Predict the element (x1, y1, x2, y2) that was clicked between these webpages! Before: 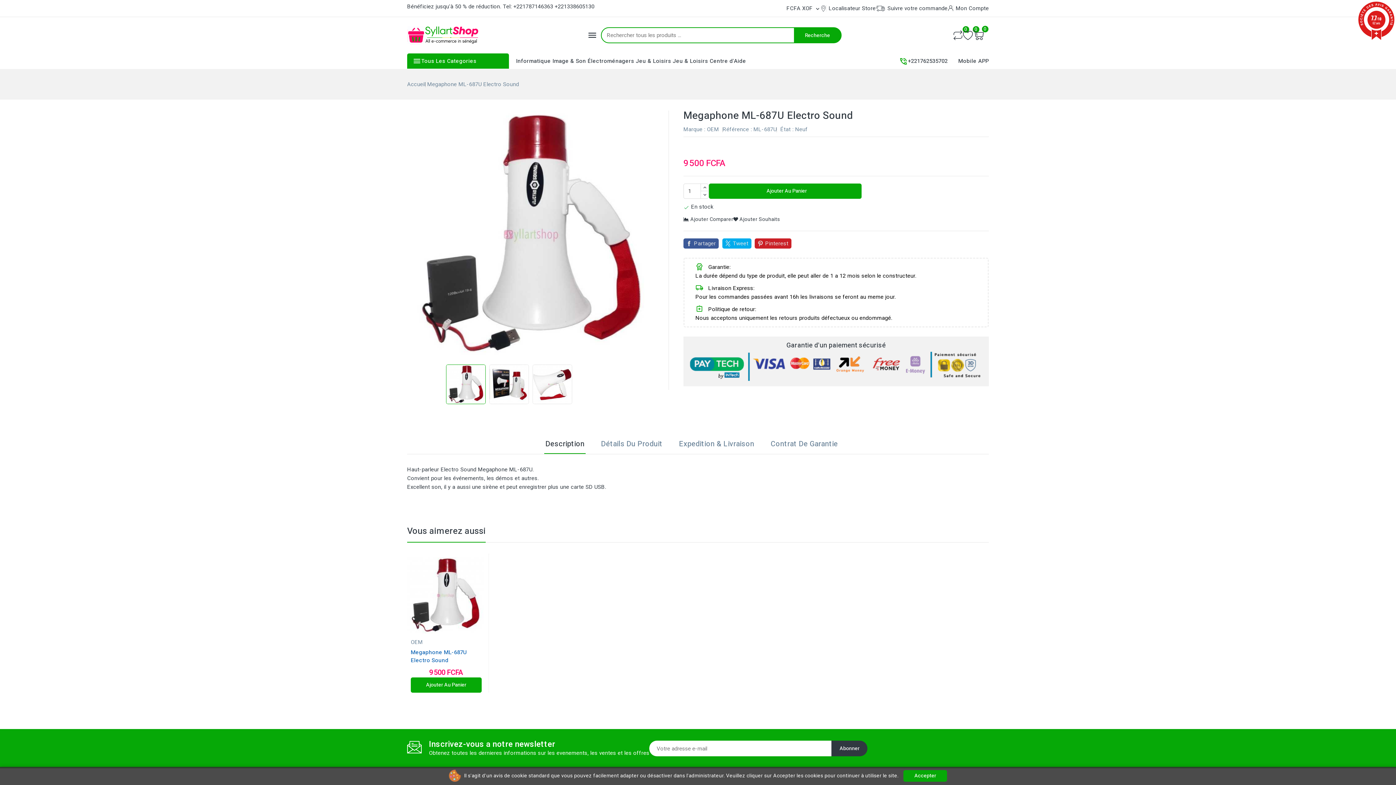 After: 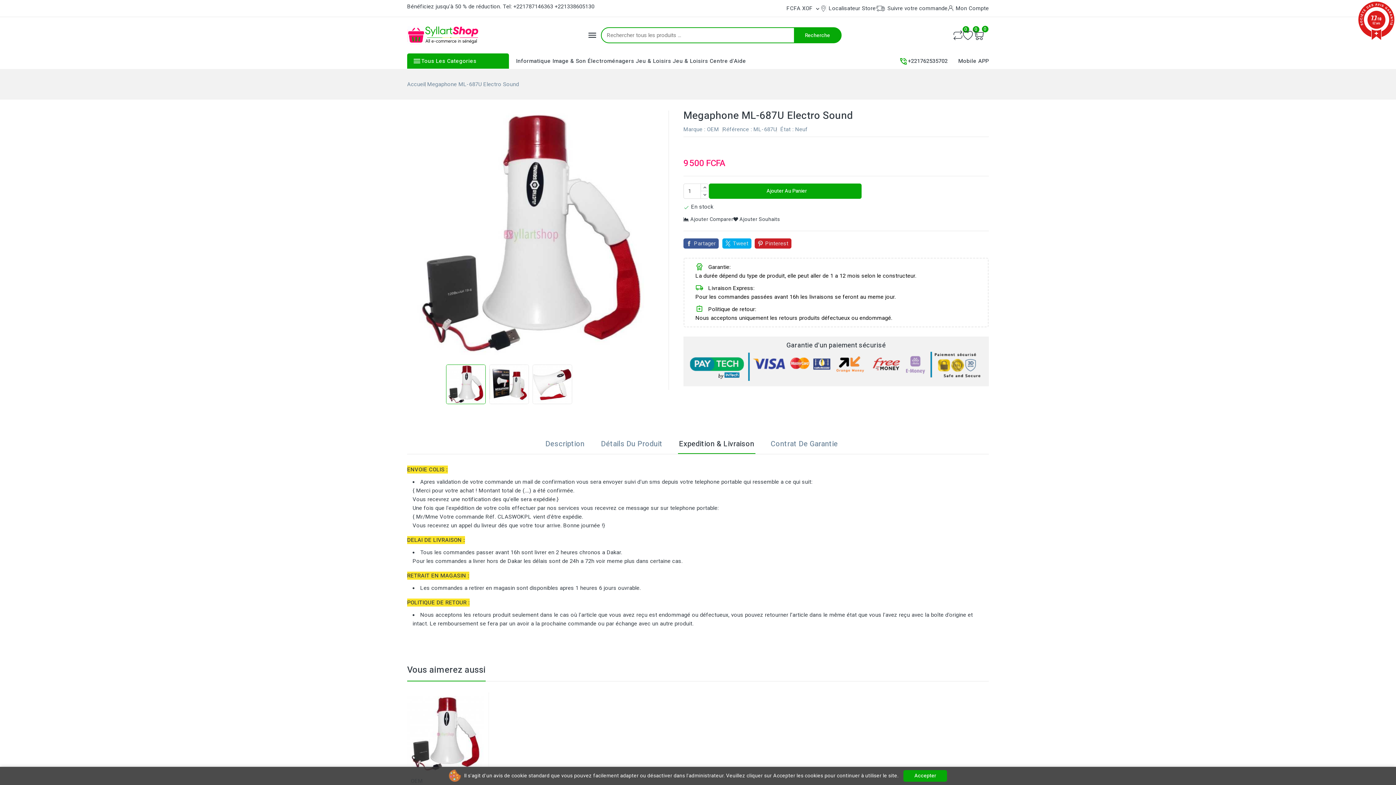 Action: bbox: (678, 435, 755, 453) label: Expedition & Livraison